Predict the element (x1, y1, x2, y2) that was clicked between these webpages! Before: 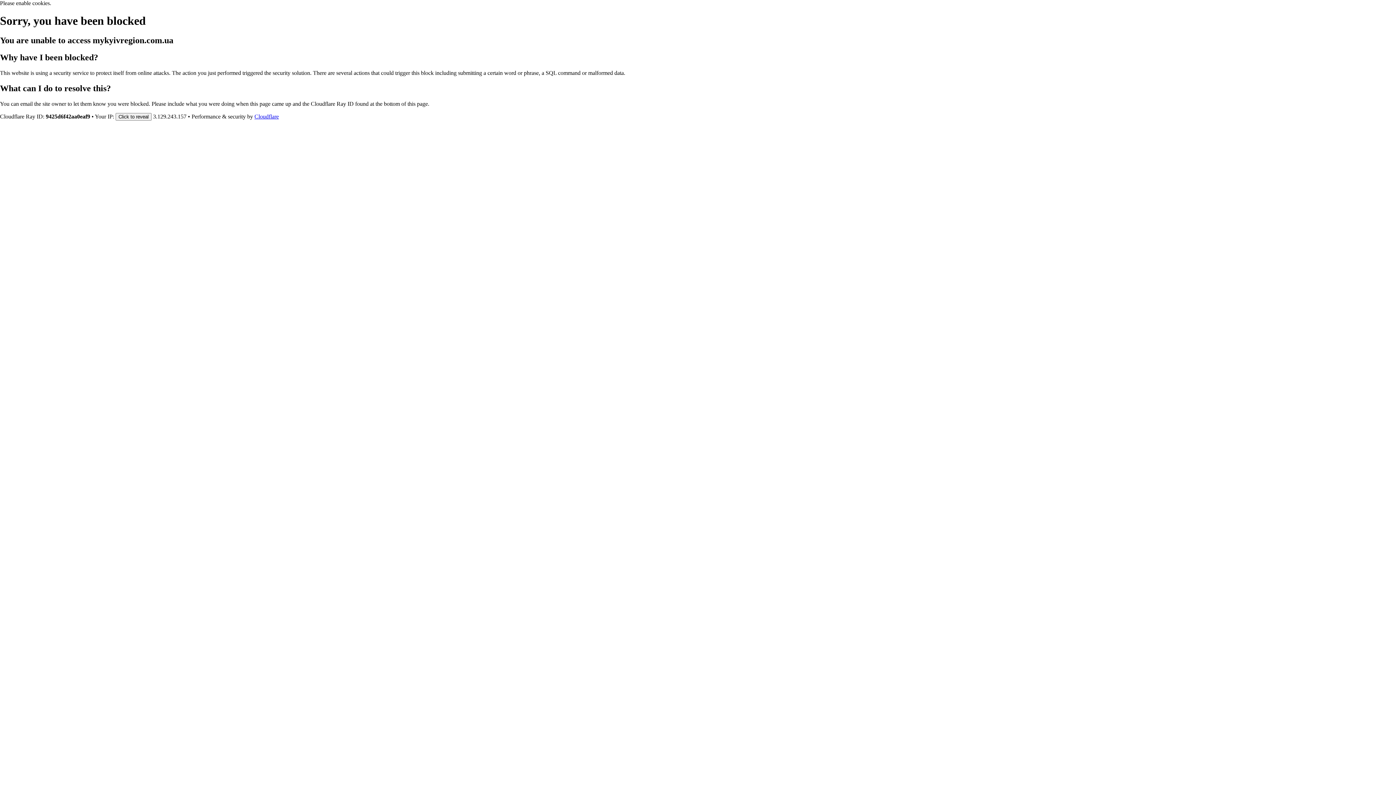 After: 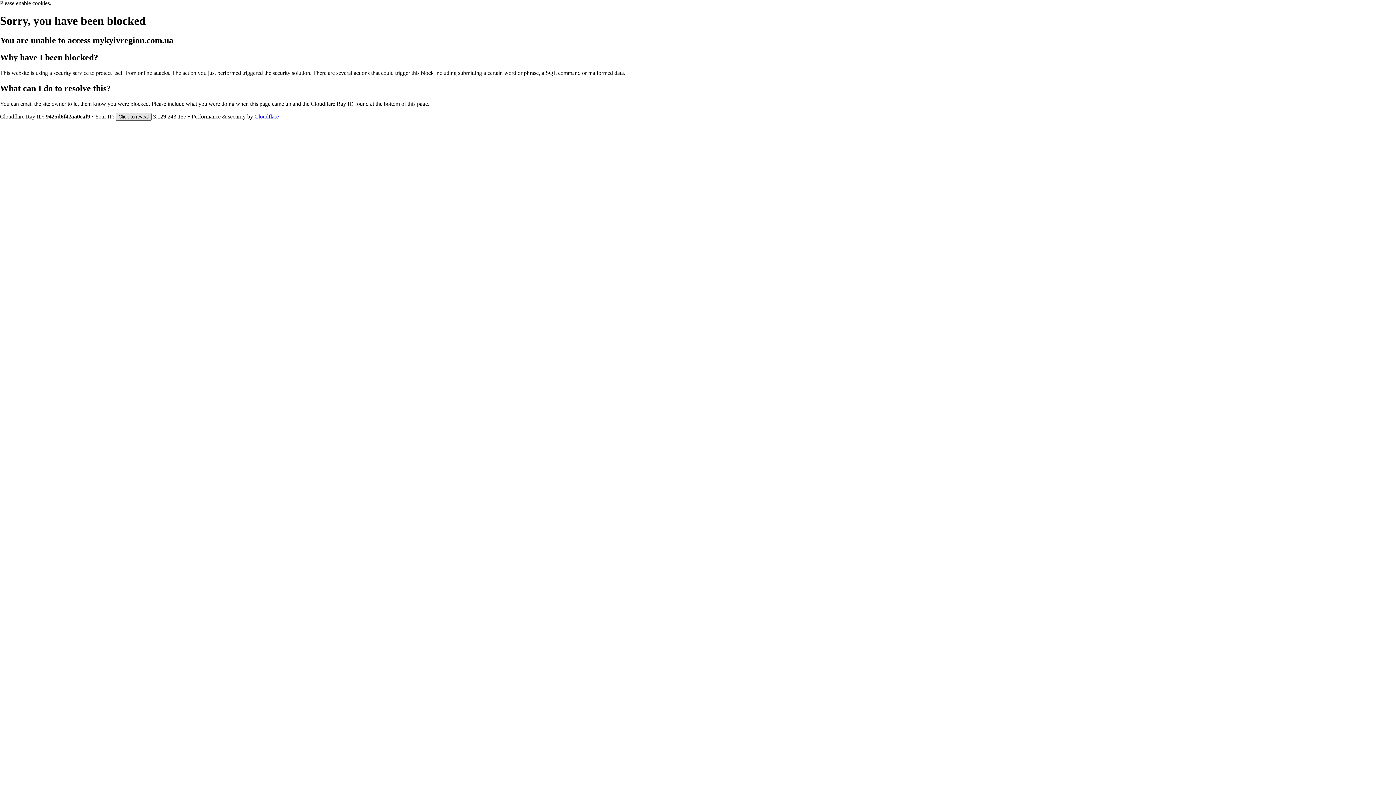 Action: label: Click to reveal bbox: (115, 112, 151, 120)